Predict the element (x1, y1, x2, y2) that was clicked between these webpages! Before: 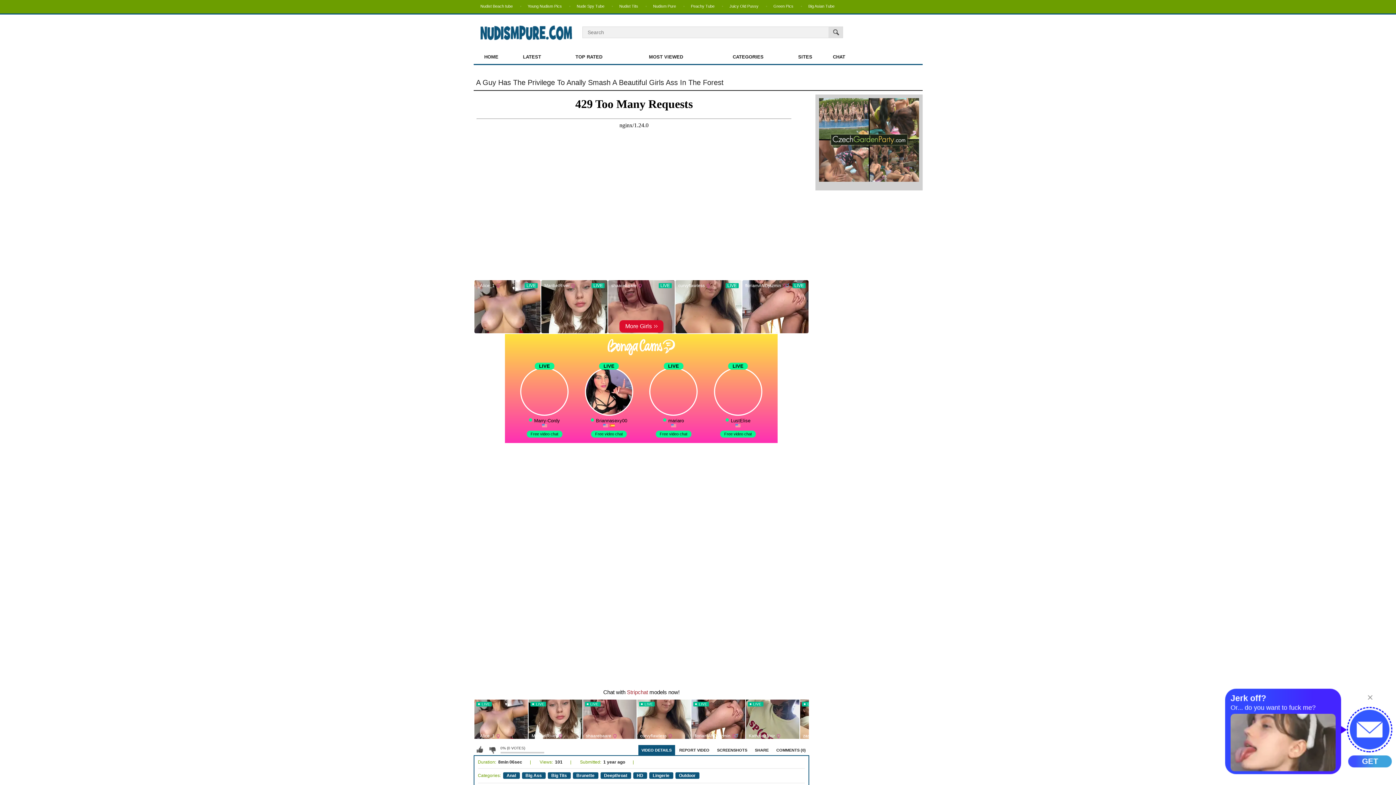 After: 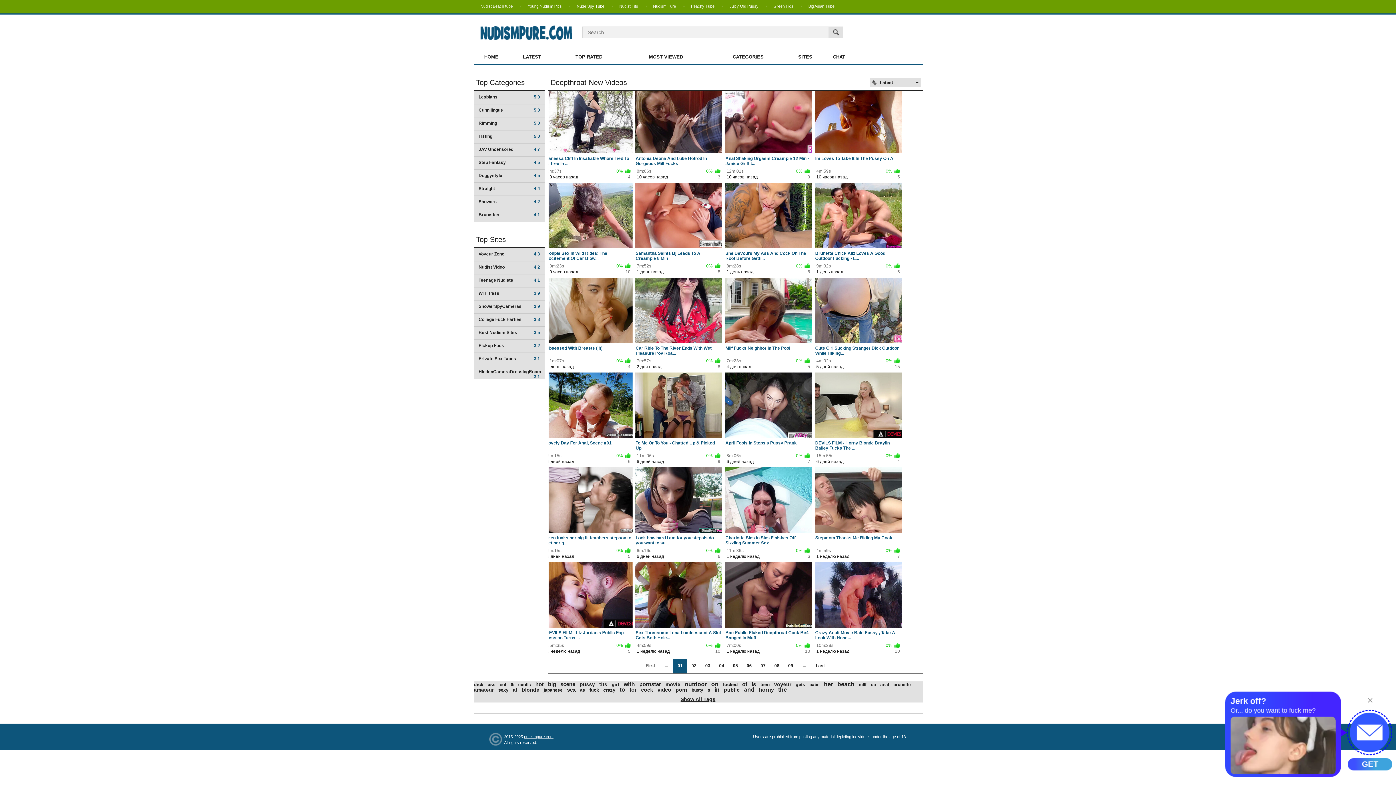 Action: label: Deepthroat bbox: (600, 772, 631, 779)